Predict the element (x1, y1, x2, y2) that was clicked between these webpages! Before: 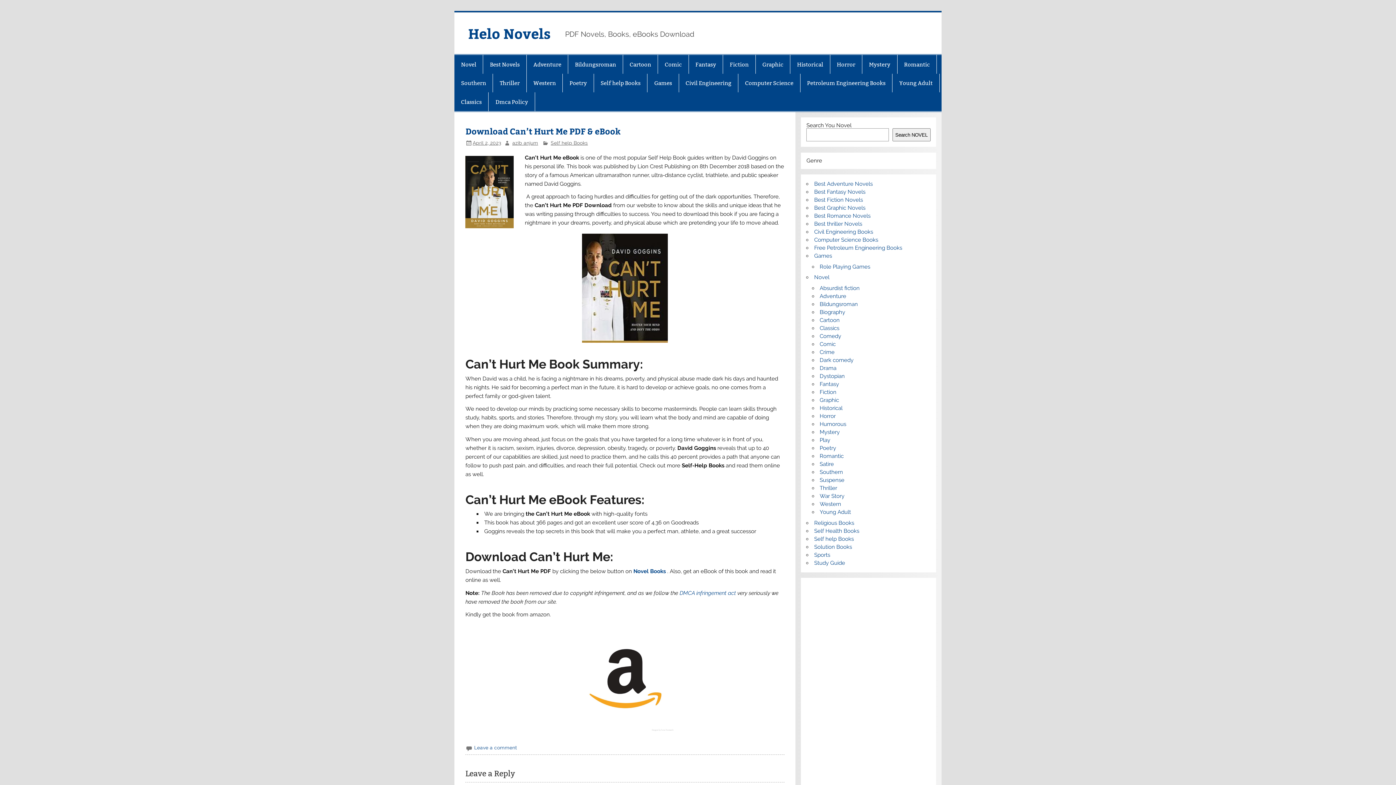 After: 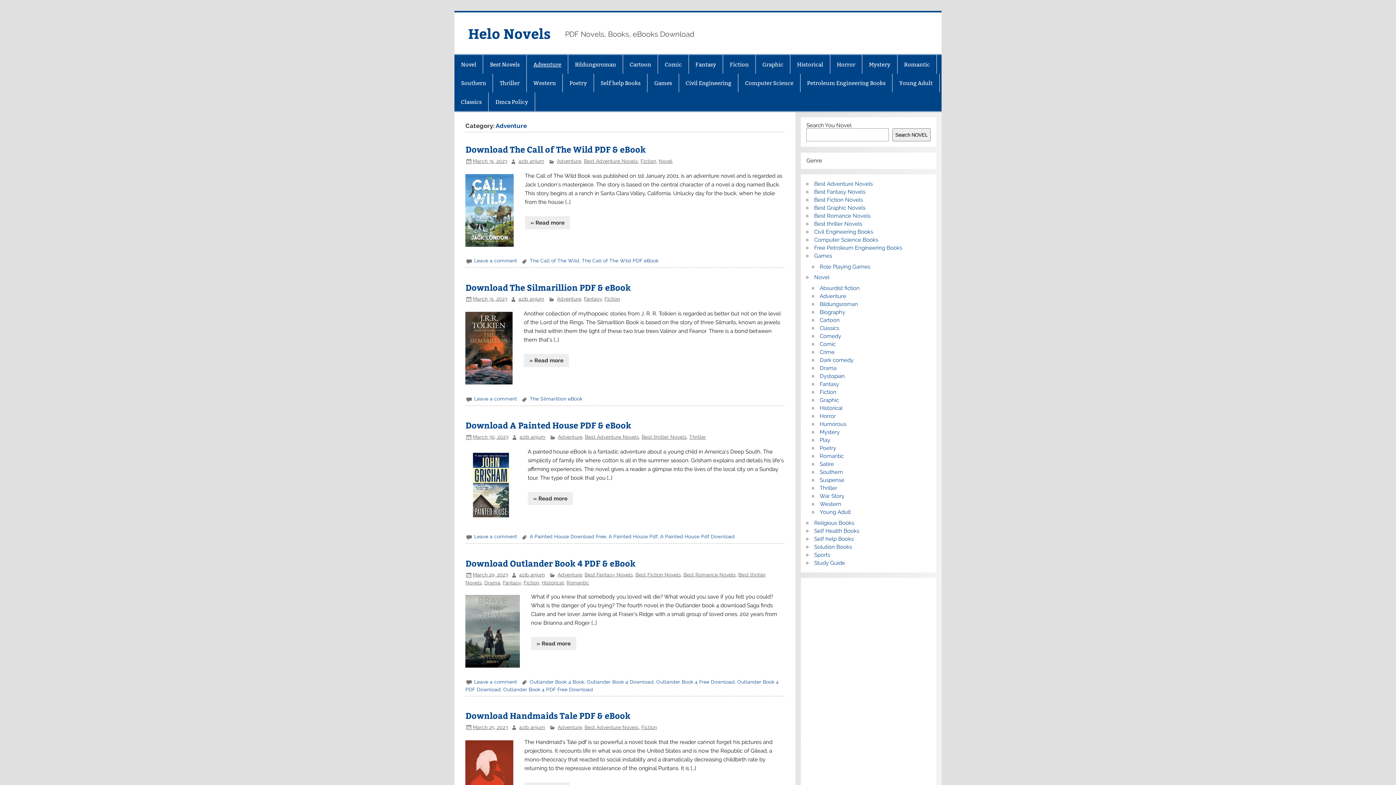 Action: bbox: (819, 293, 846, 299) label: Adventure